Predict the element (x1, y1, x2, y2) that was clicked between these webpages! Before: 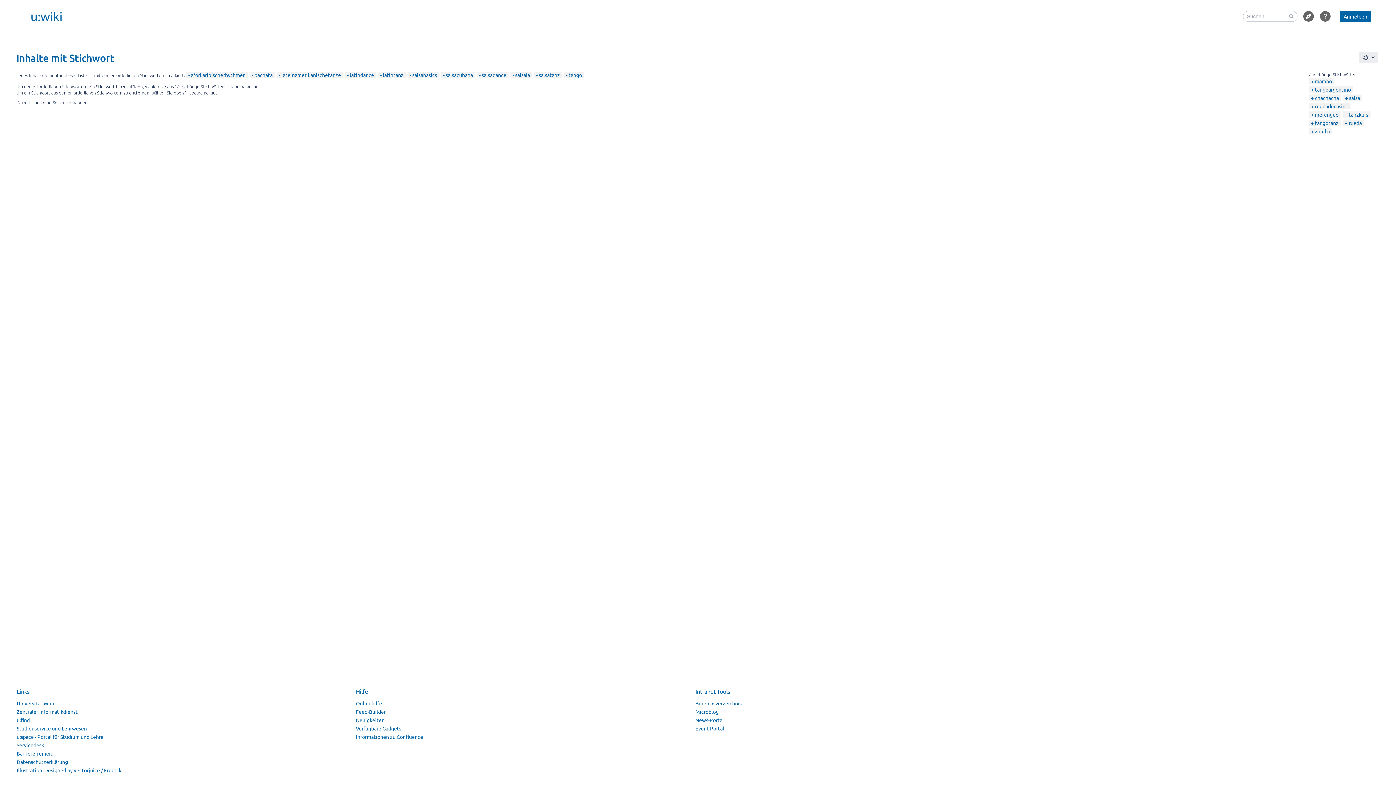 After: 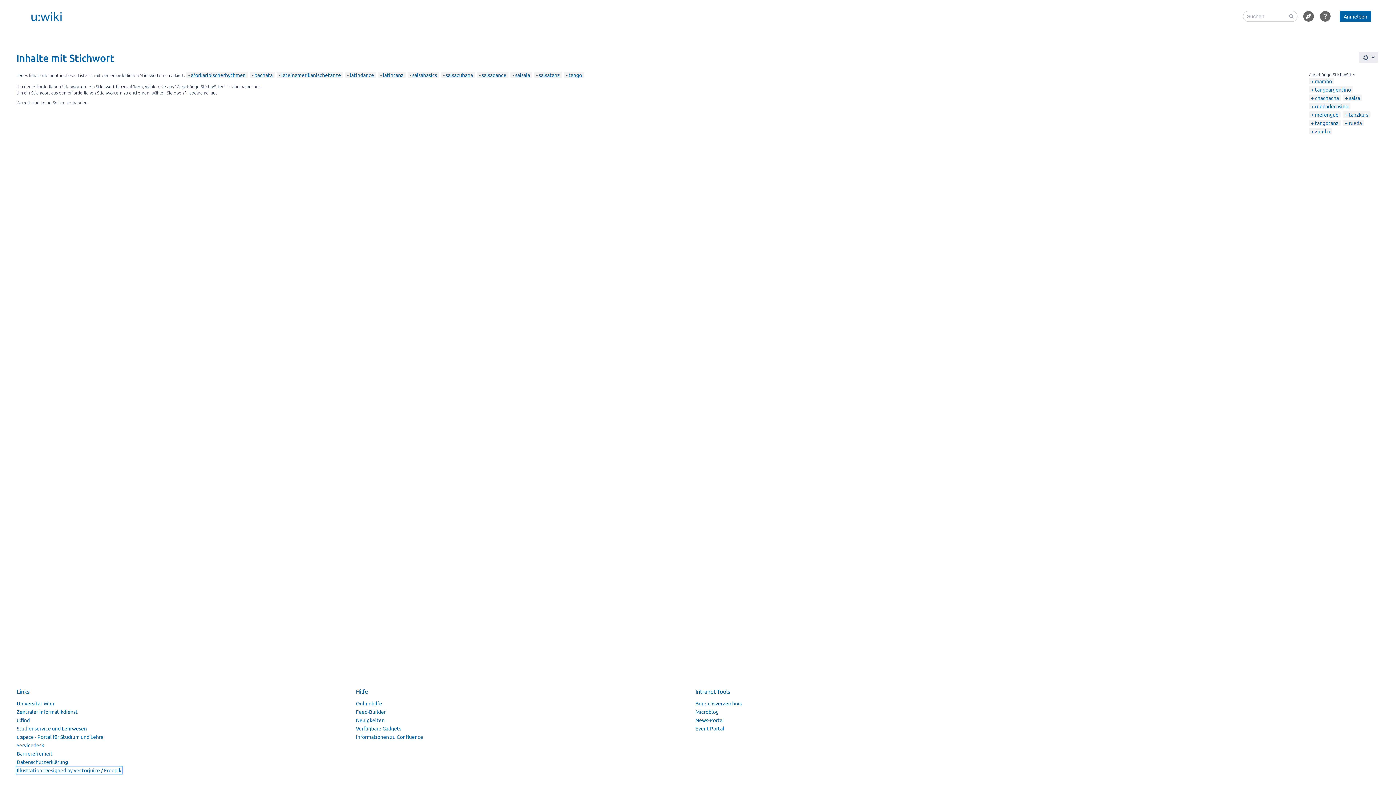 Action: label: Illustration: Designed by vectorjuice / Freepik bbox: (16, 767, 121, 773)